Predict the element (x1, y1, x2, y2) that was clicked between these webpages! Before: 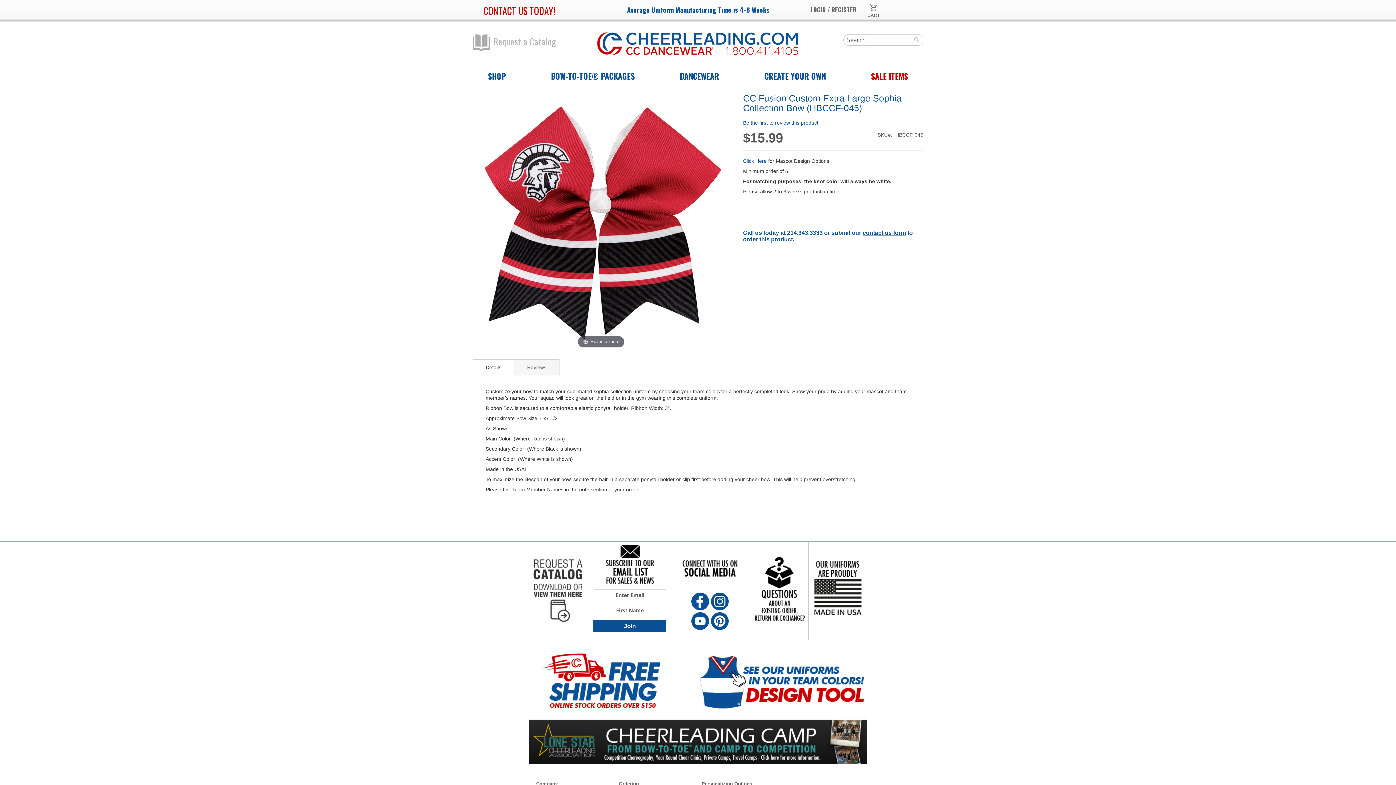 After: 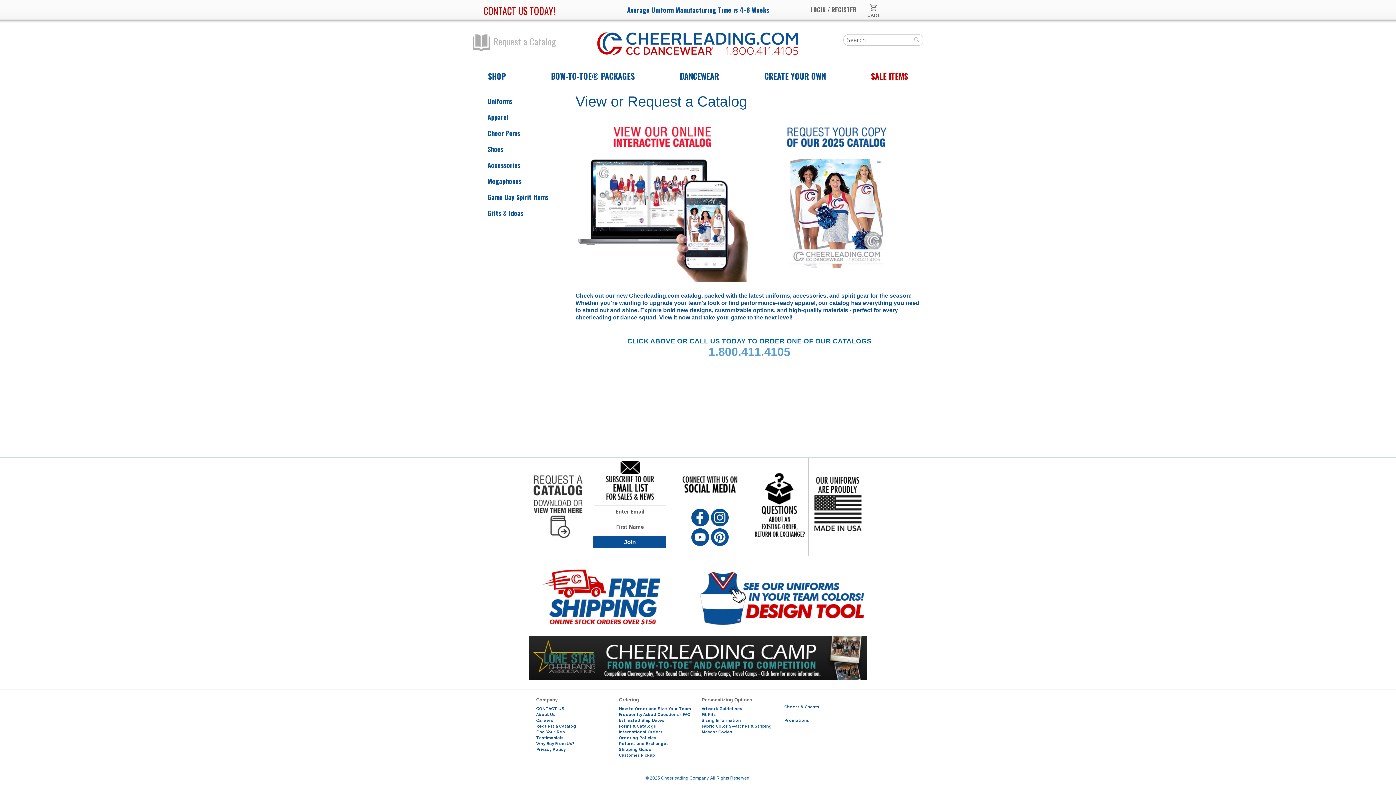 Action: bbox: (472, 34, 556, 51) label: Request a Catalog